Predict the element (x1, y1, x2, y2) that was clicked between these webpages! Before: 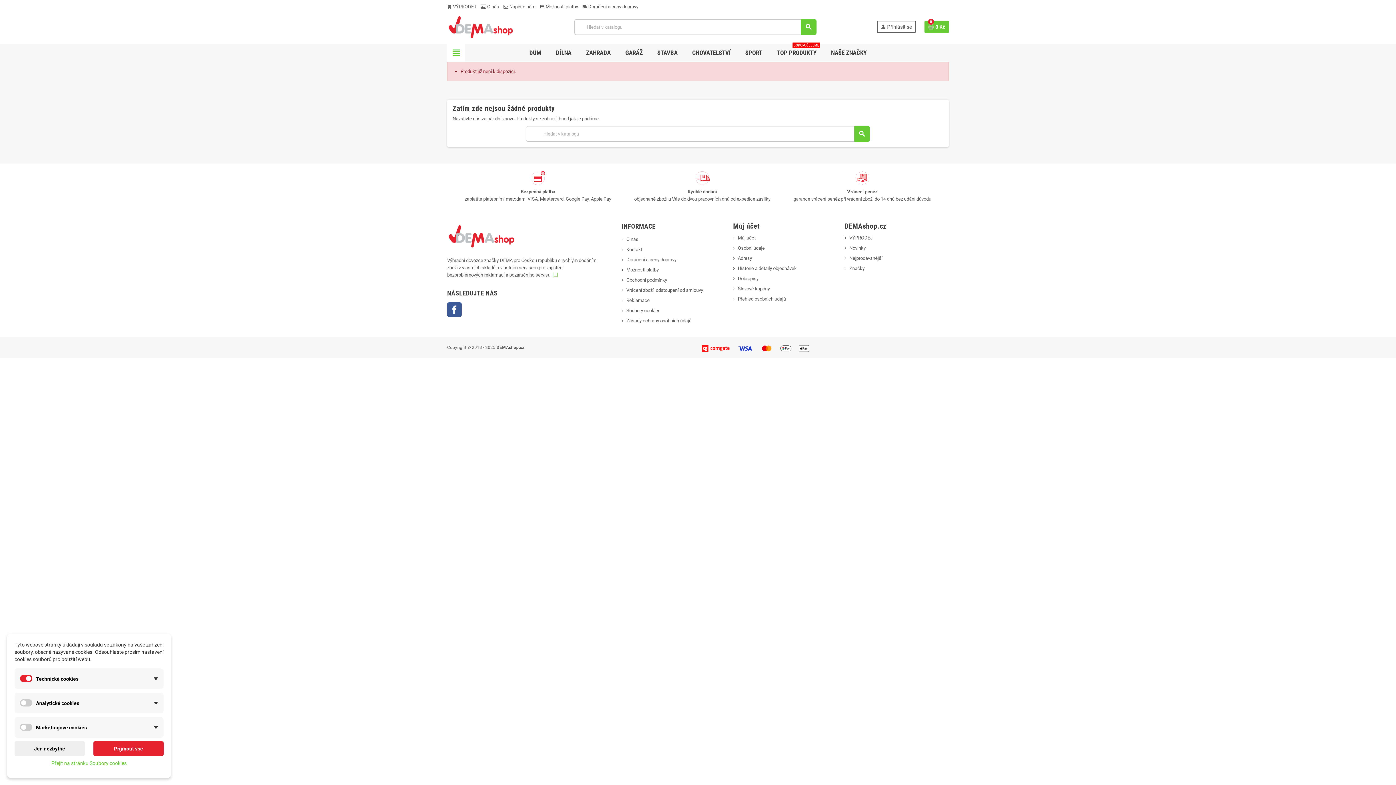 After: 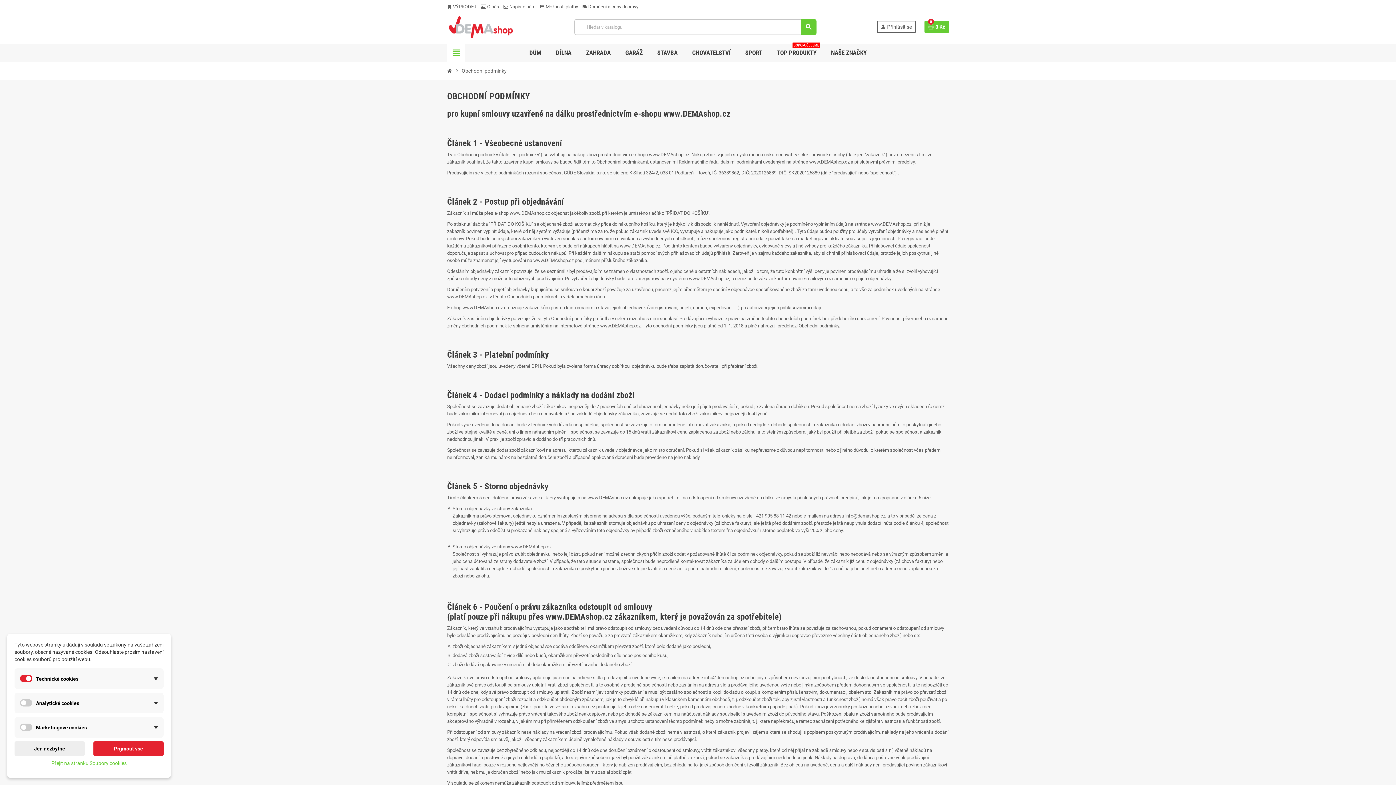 Action: label: Obchodní podmínky bbox: (621, 277, 667, 282)